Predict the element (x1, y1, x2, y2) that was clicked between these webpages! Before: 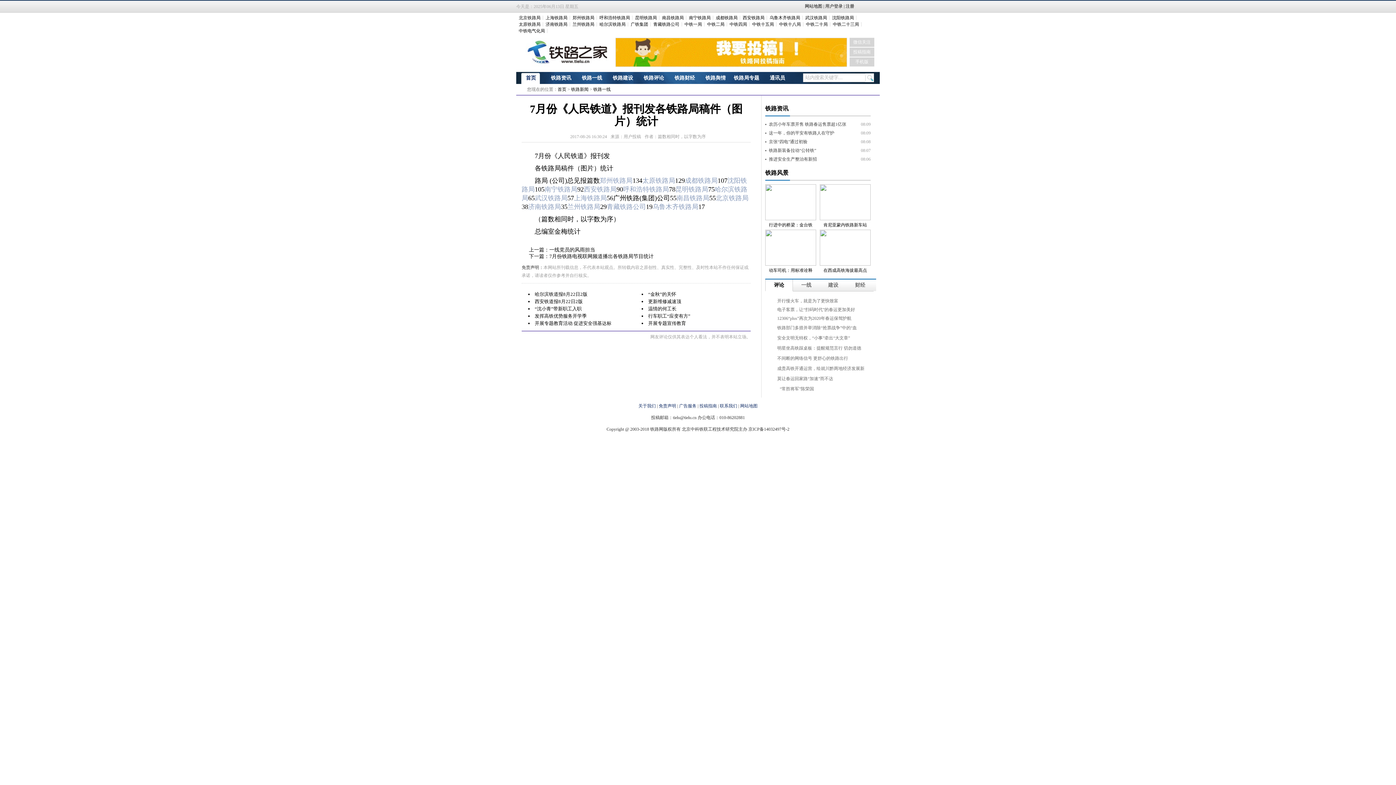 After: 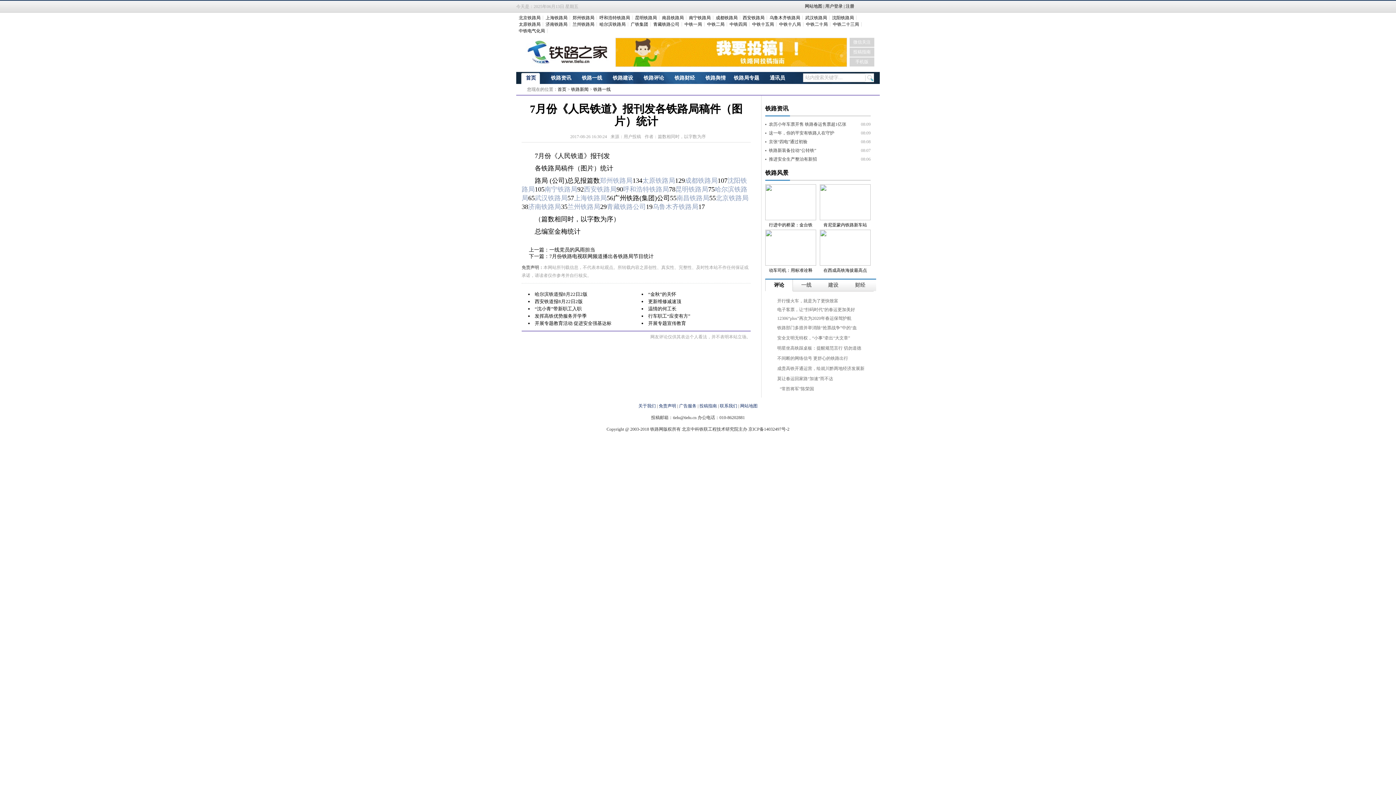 Action: bbox: (777, 376, 833, 381) label: 莫让春运回家路“加速”而不达